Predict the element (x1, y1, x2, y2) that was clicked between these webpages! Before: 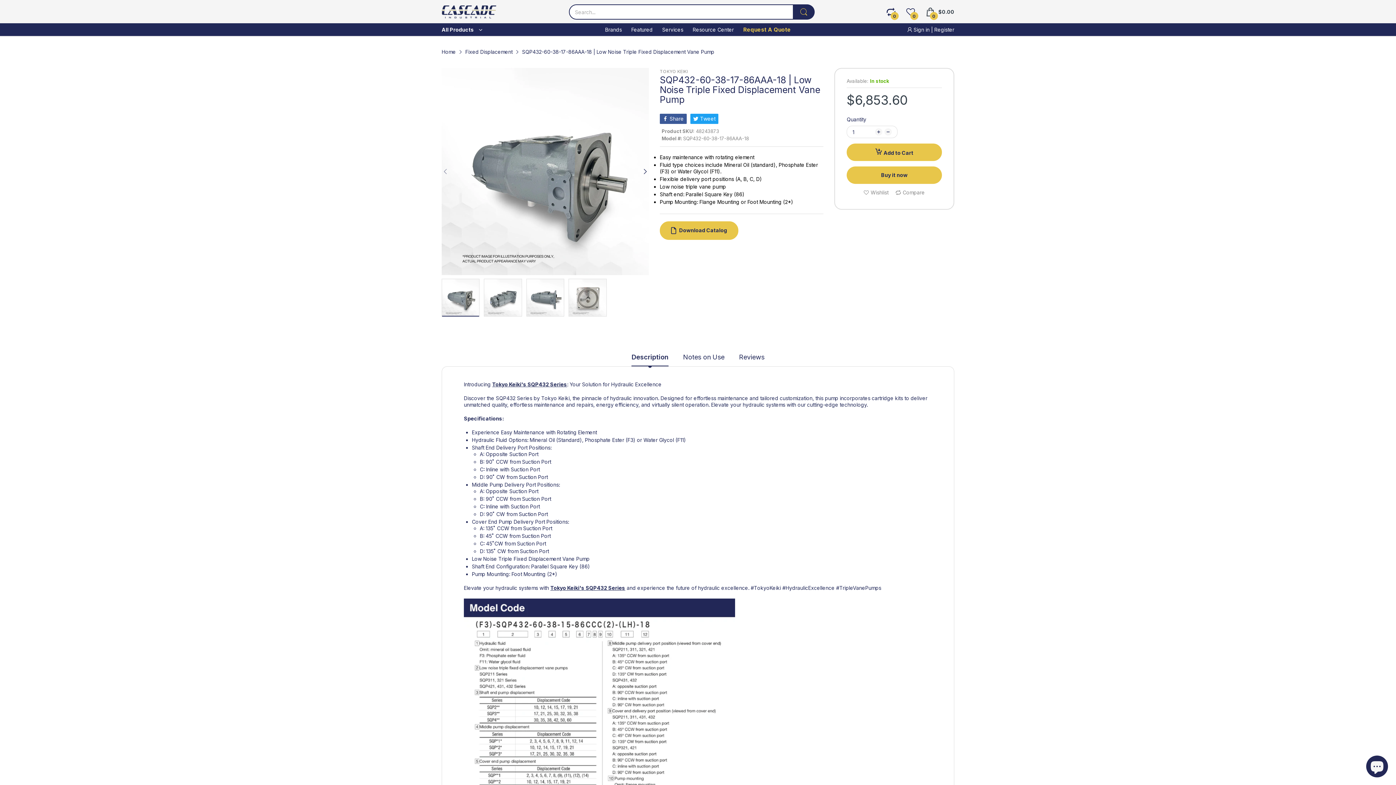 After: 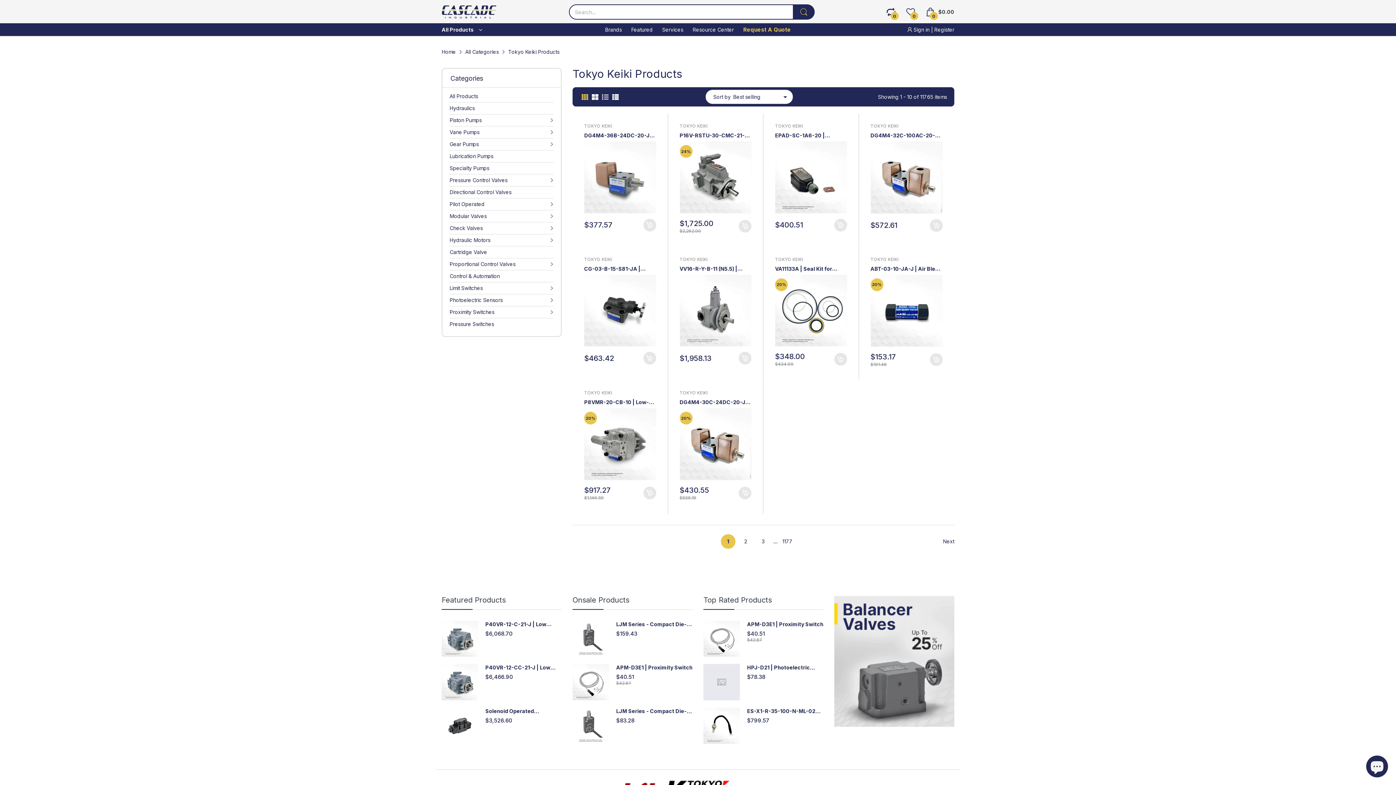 Action: bbox: (492, 381, 526, 387) label: Tokyo Keiki's